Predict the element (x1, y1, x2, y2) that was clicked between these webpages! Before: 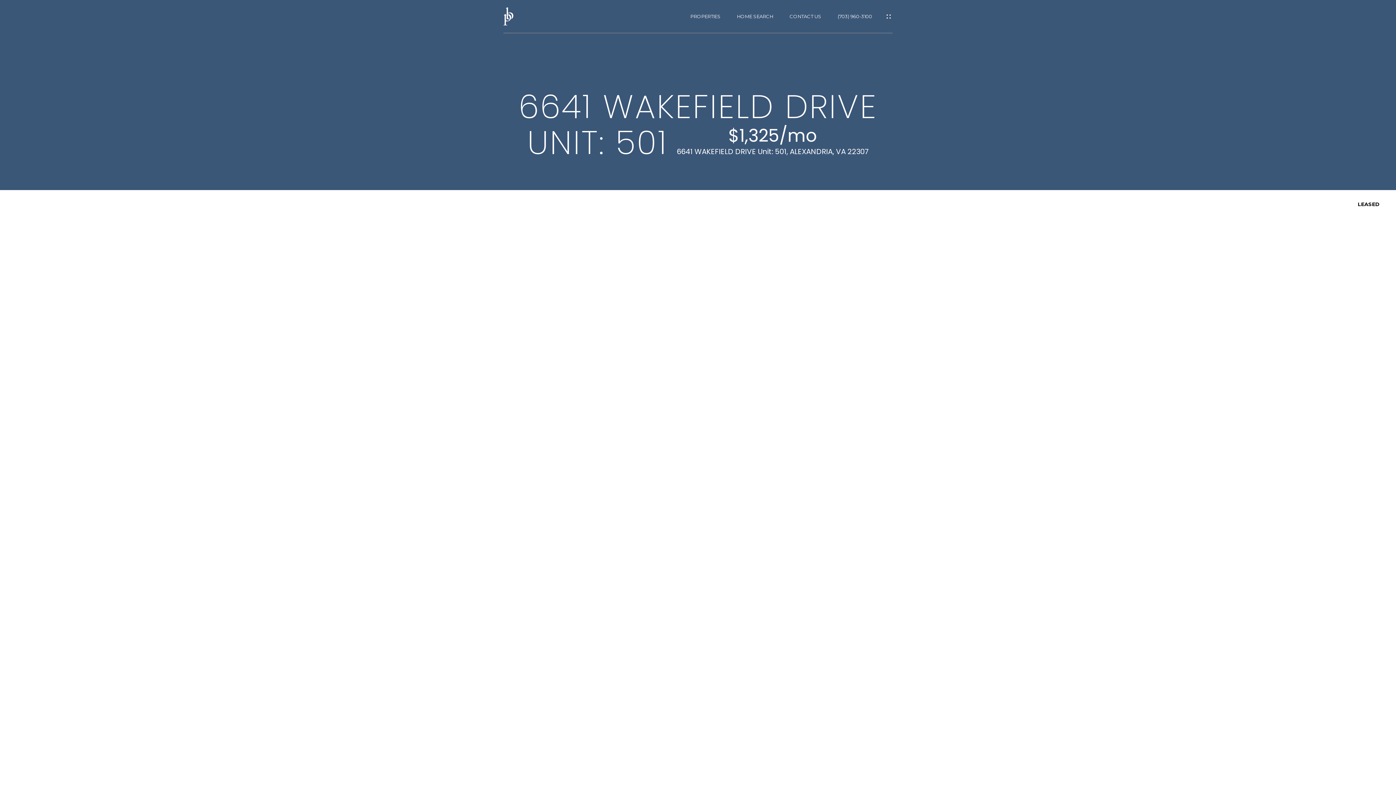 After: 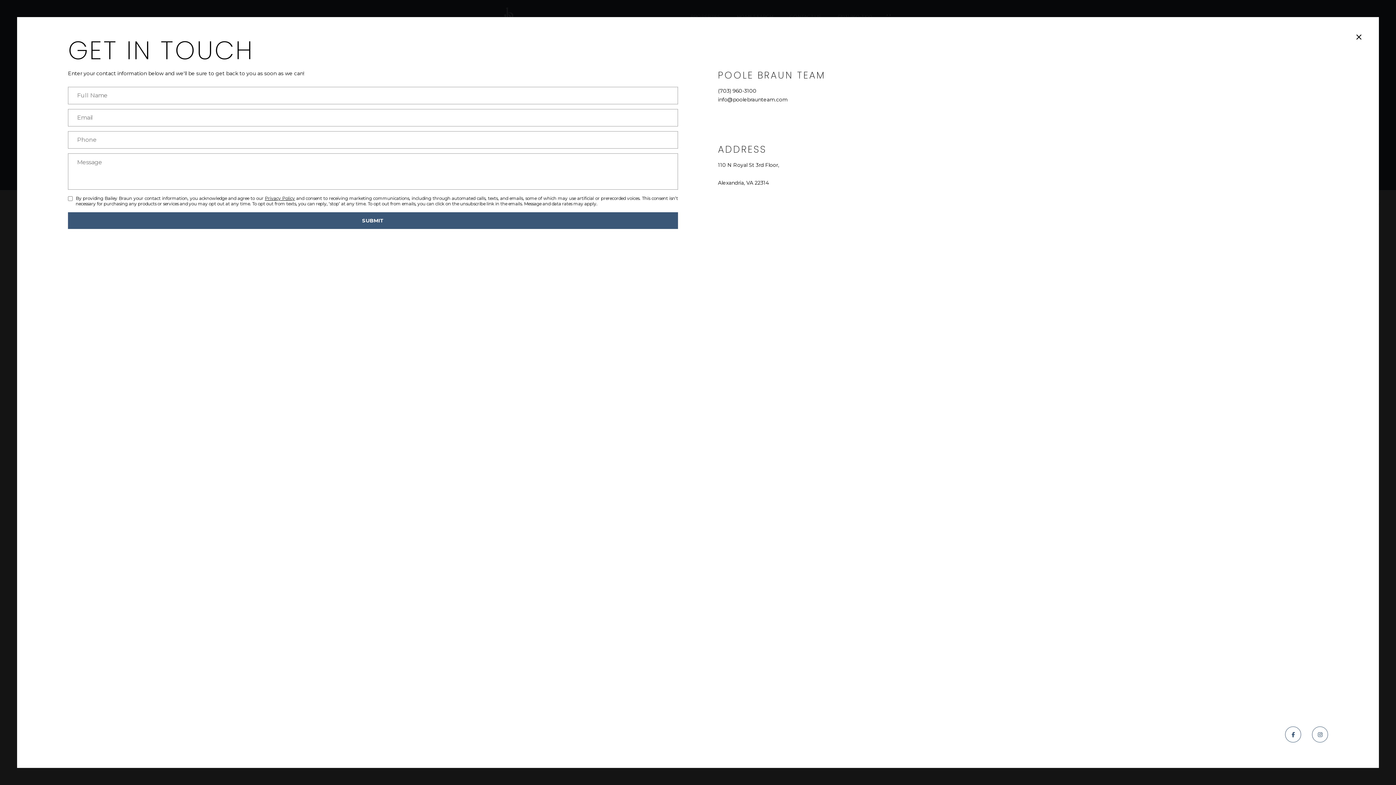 Action: label: CONTACT US bbox: (789, 13, 821, 19)